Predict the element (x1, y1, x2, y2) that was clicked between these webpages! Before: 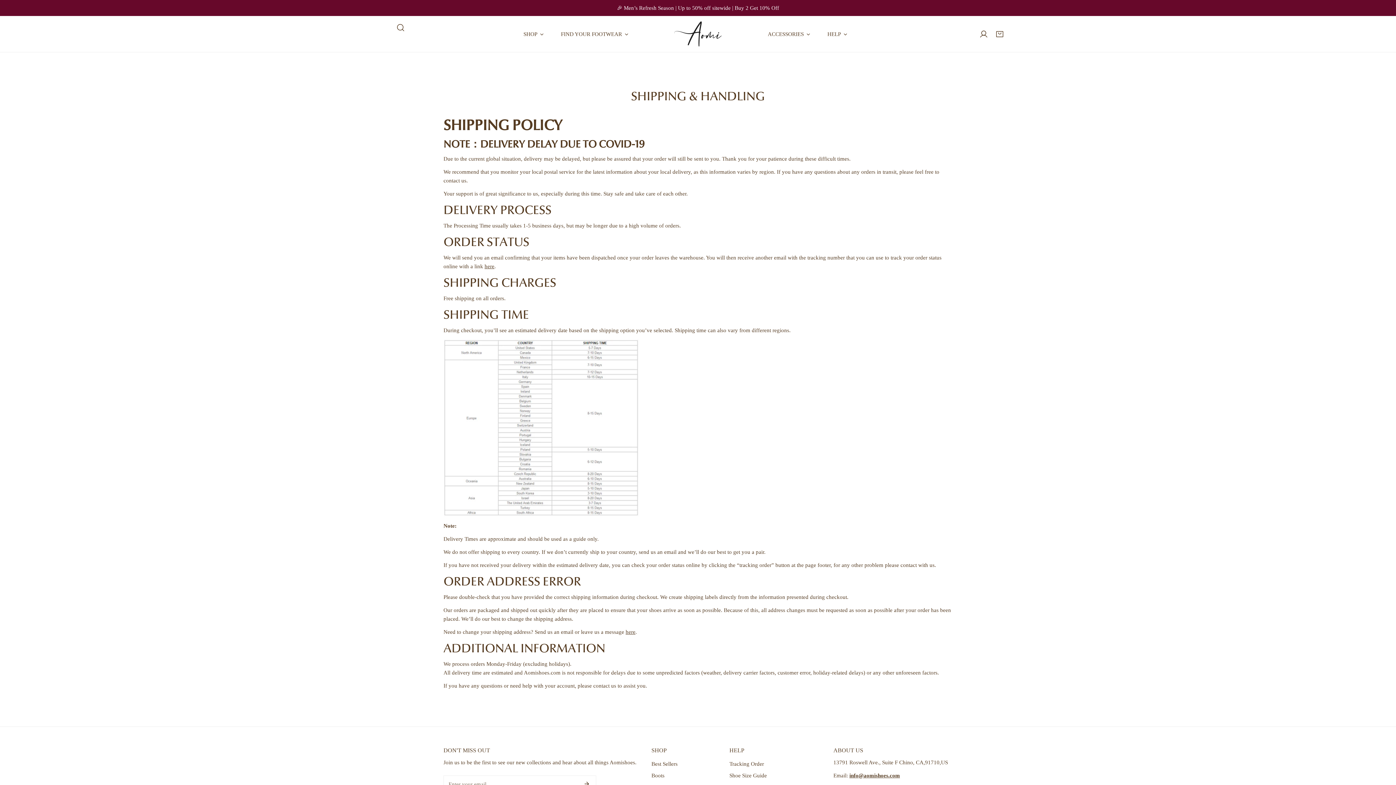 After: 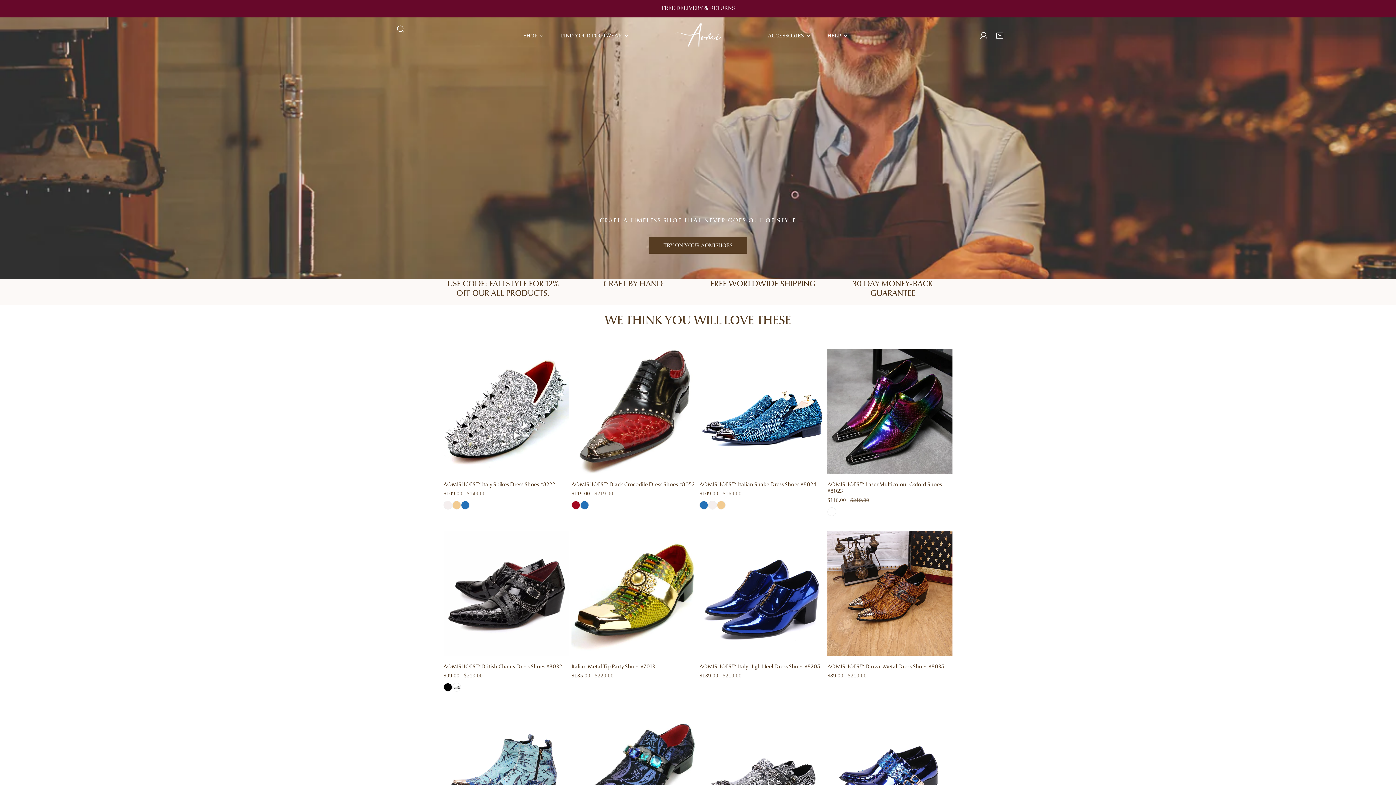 Action: bbox: (552, 16, 637, 52) label: FIND YOUR FOOTWEAR